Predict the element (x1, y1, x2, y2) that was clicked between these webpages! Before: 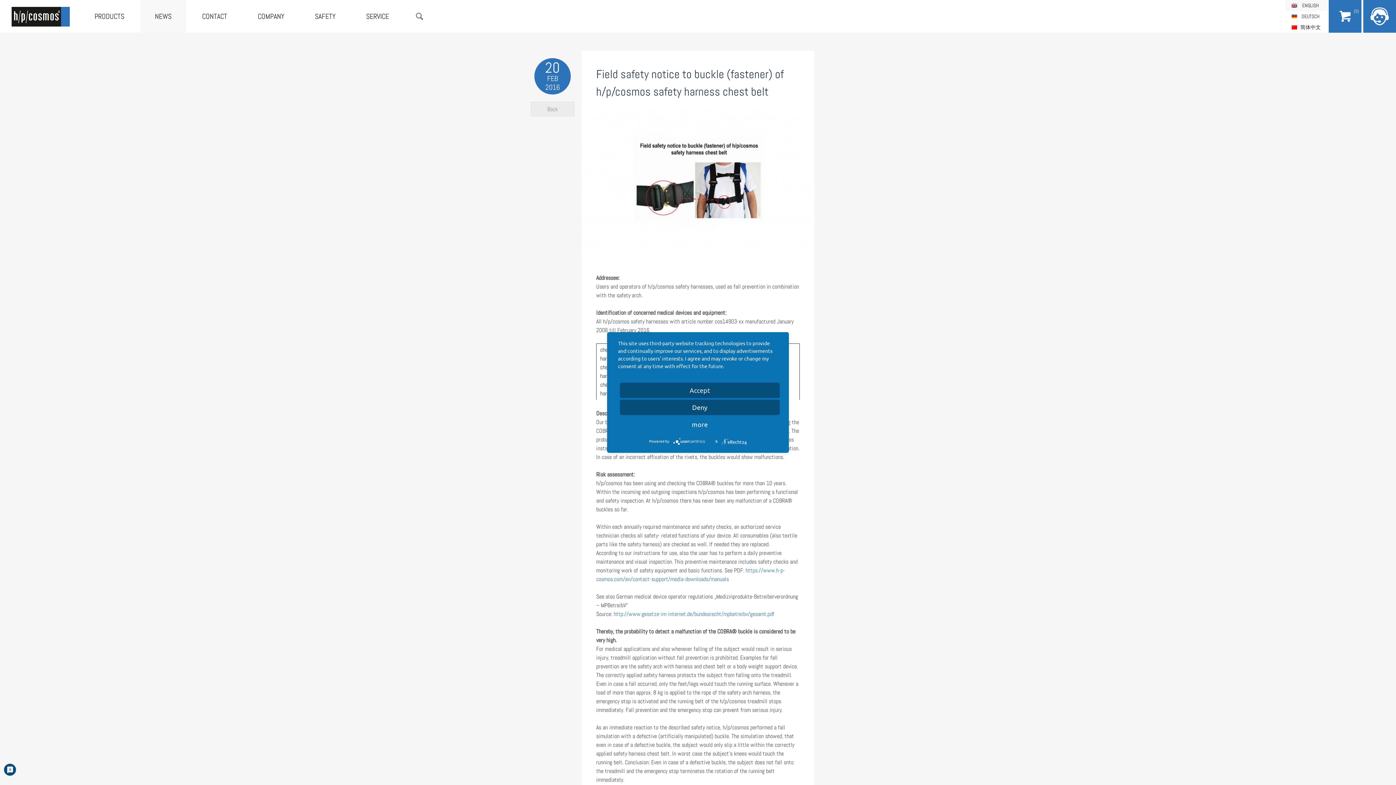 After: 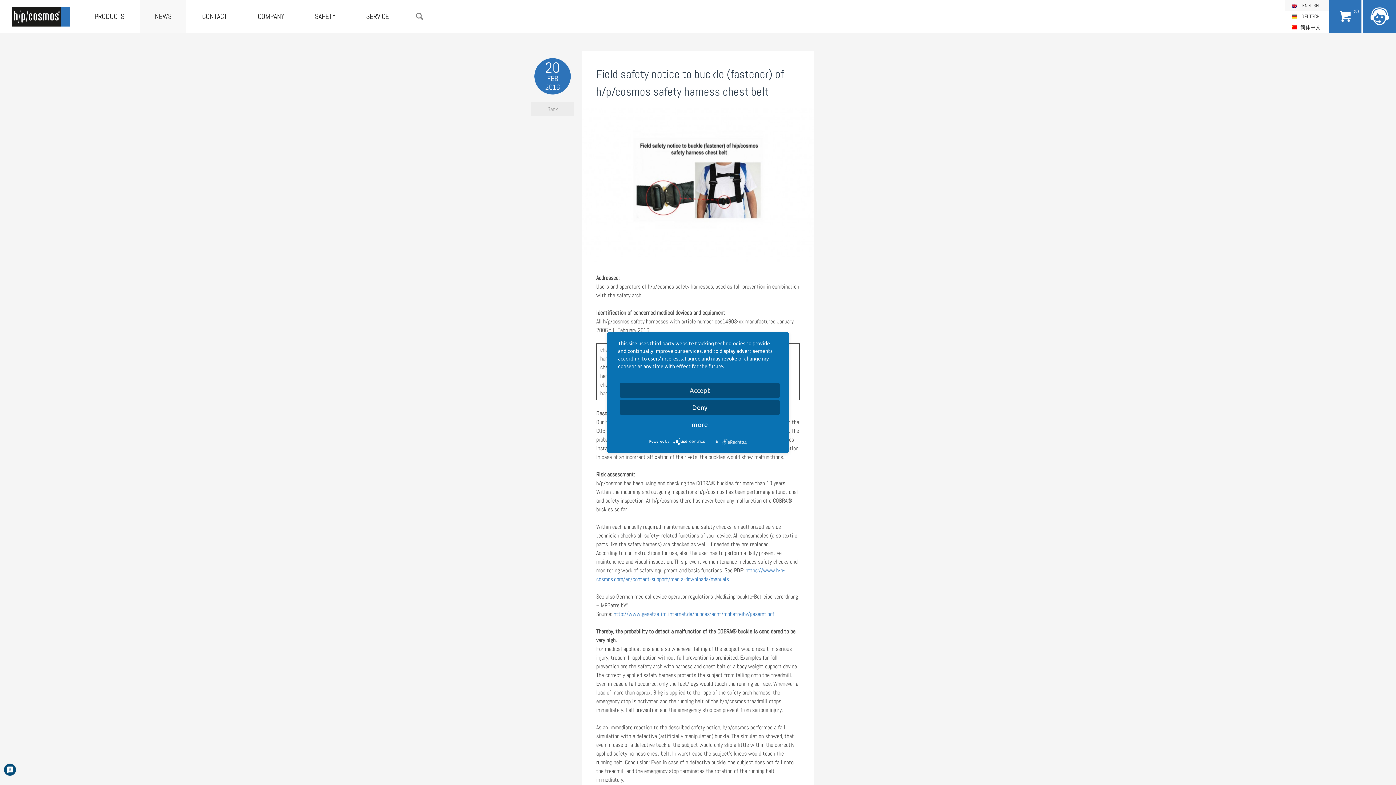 Action: bbox: (613, 610, 774, 618) label: http://www.gesetze-im-internet.de/bundesrecht/mpbetreibv/gesamt.pdf